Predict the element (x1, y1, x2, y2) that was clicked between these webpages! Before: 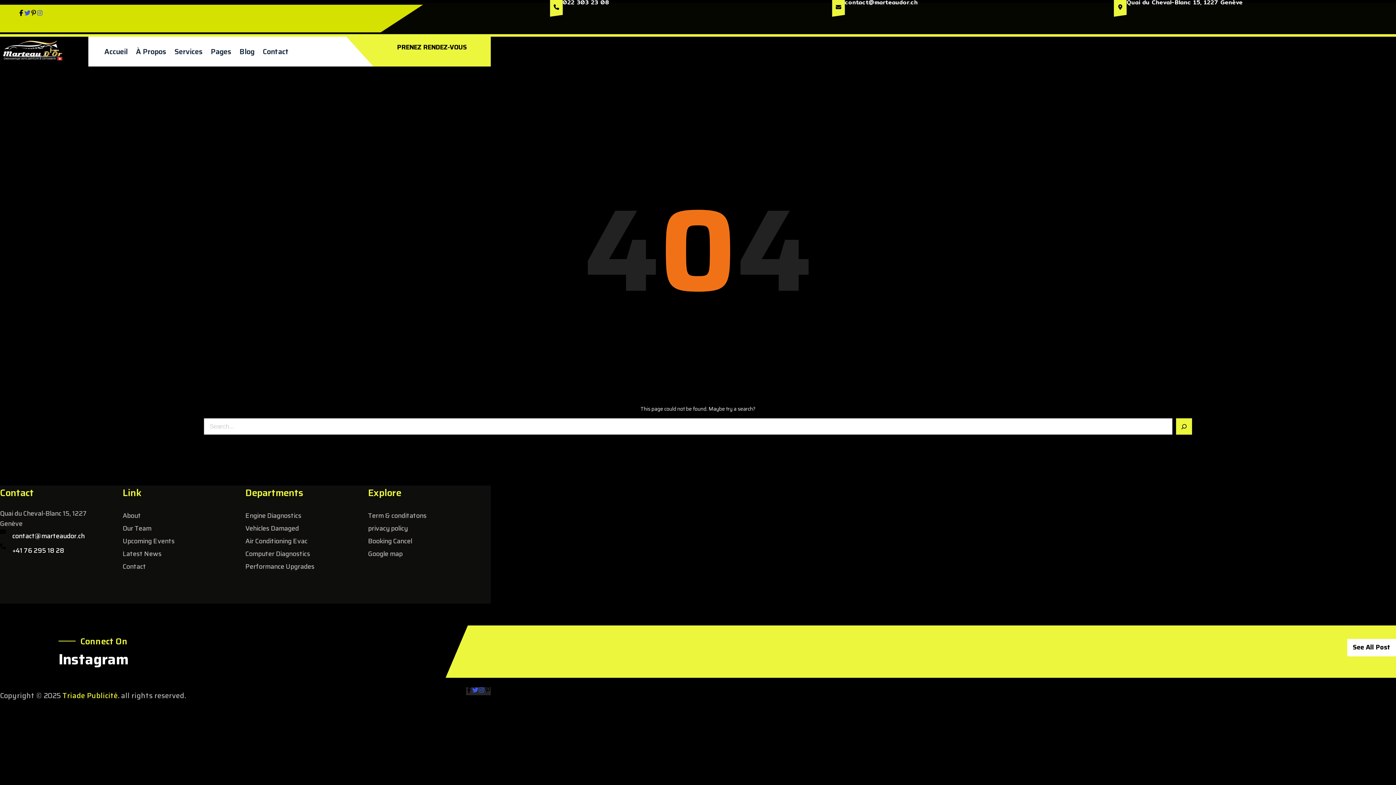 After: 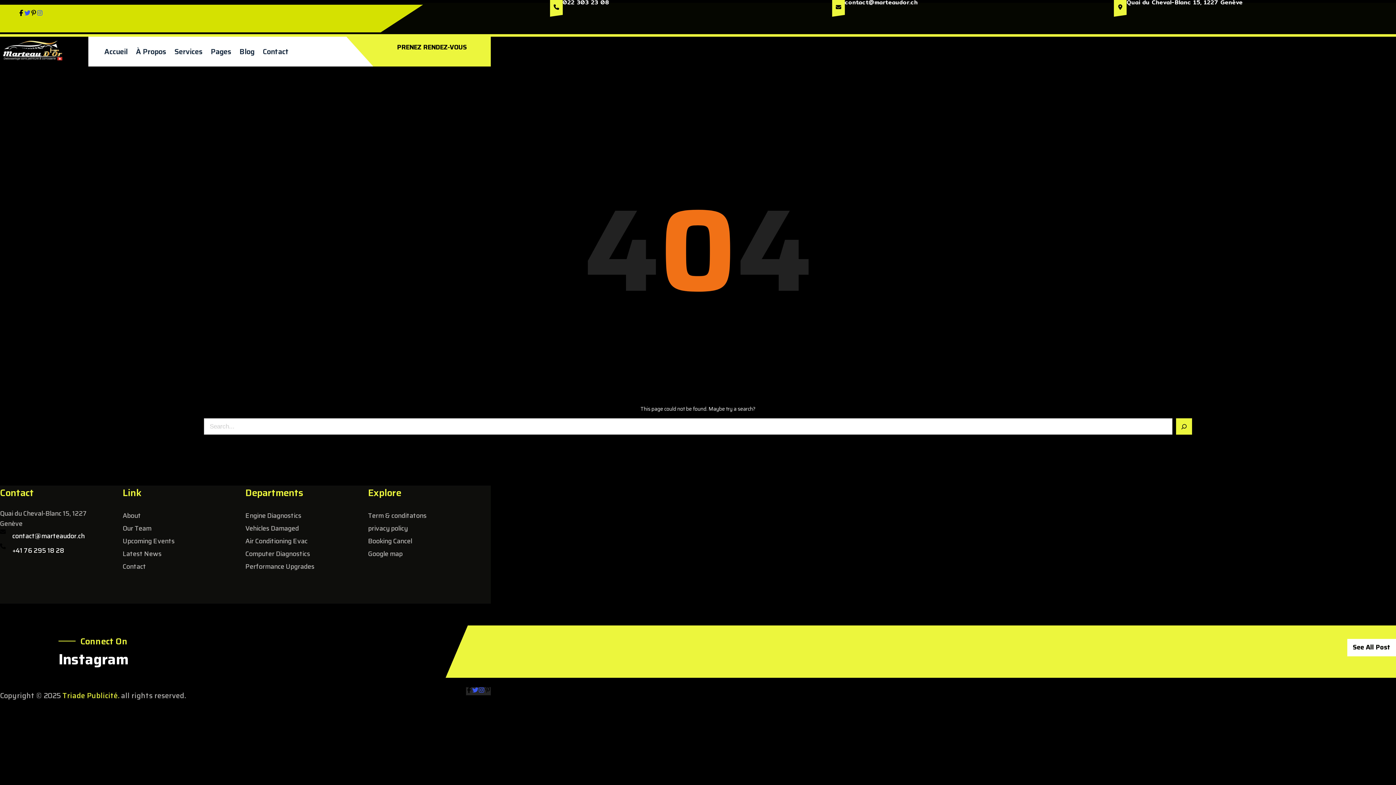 Action: bbox: (368, 523, 407, 534) label: privacy policy